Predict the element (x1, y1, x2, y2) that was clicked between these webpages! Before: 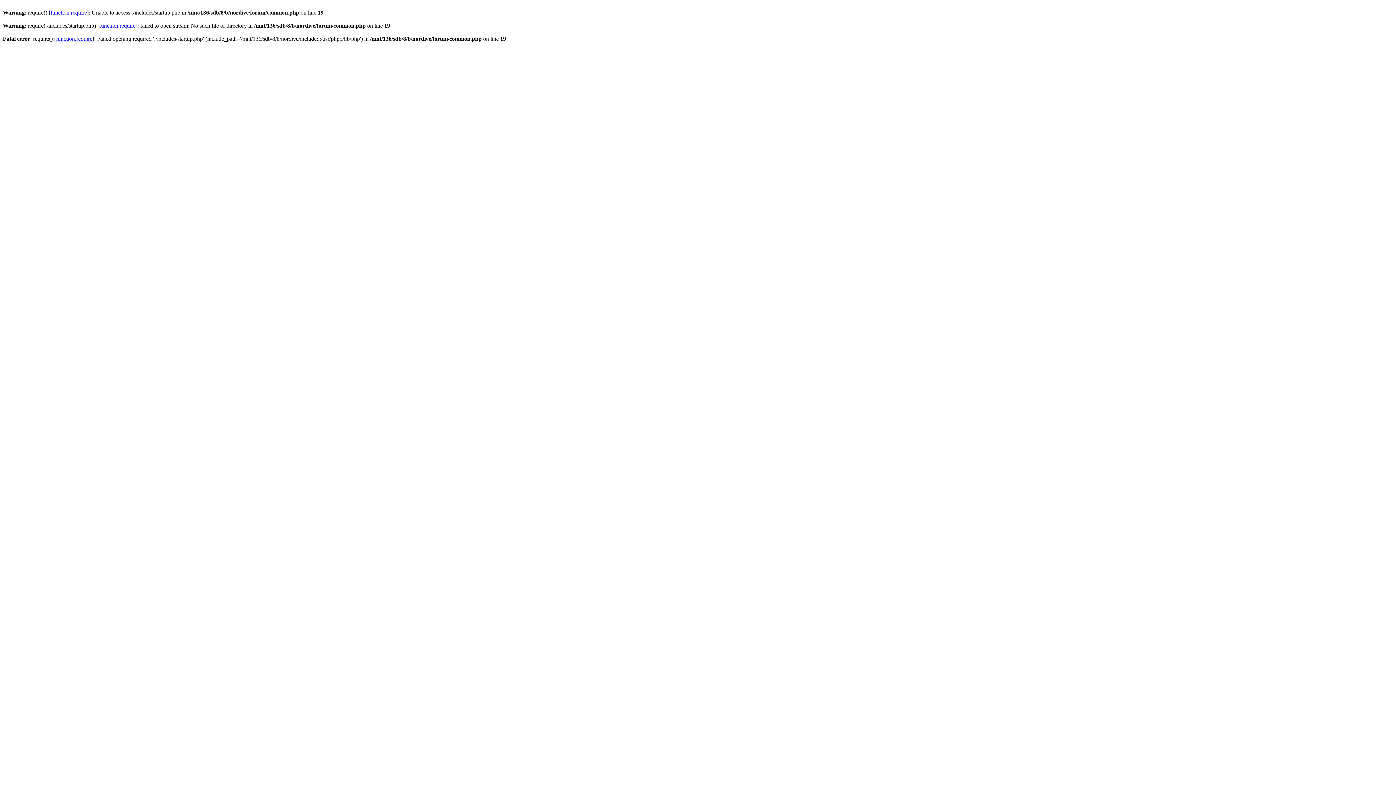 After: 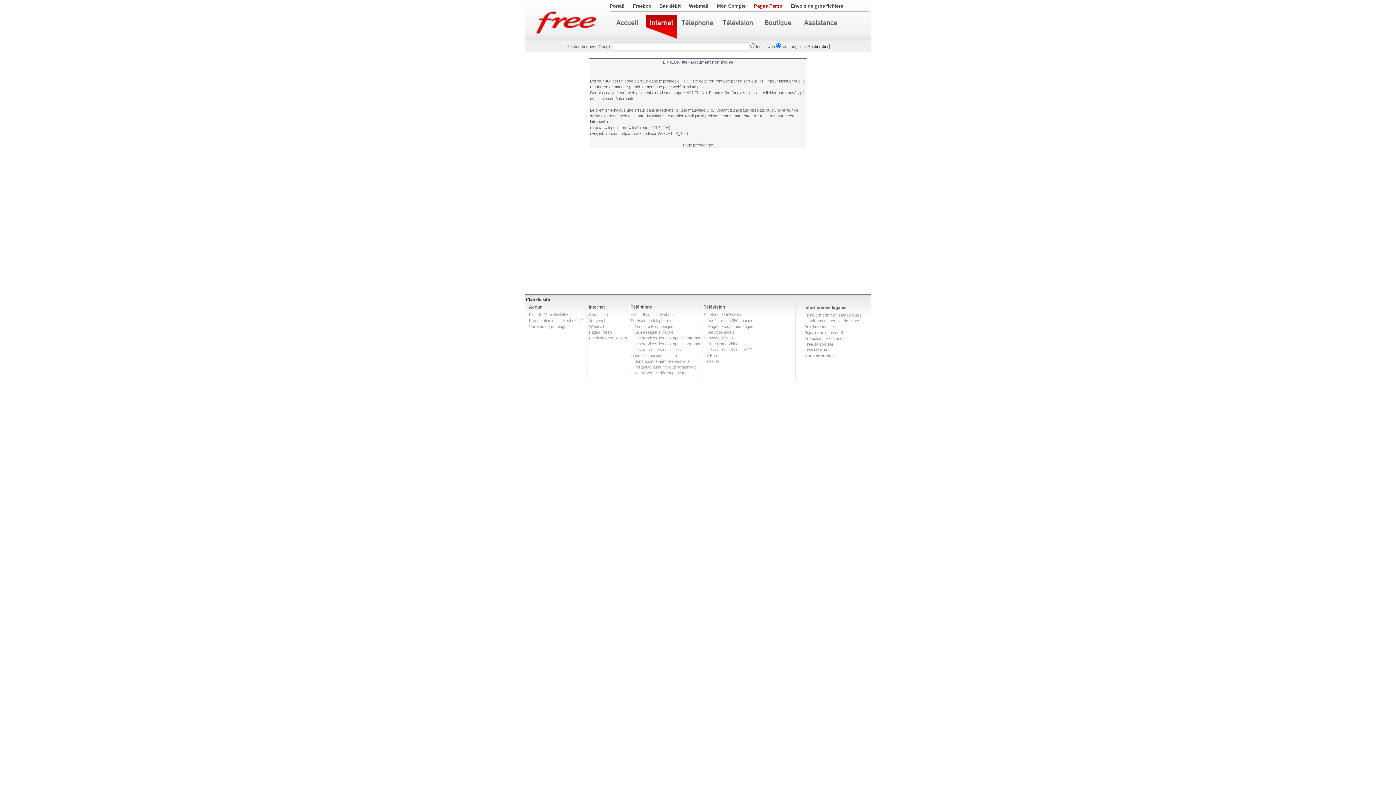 Action: bbox: (99, 22, 135, 28) label: function.require